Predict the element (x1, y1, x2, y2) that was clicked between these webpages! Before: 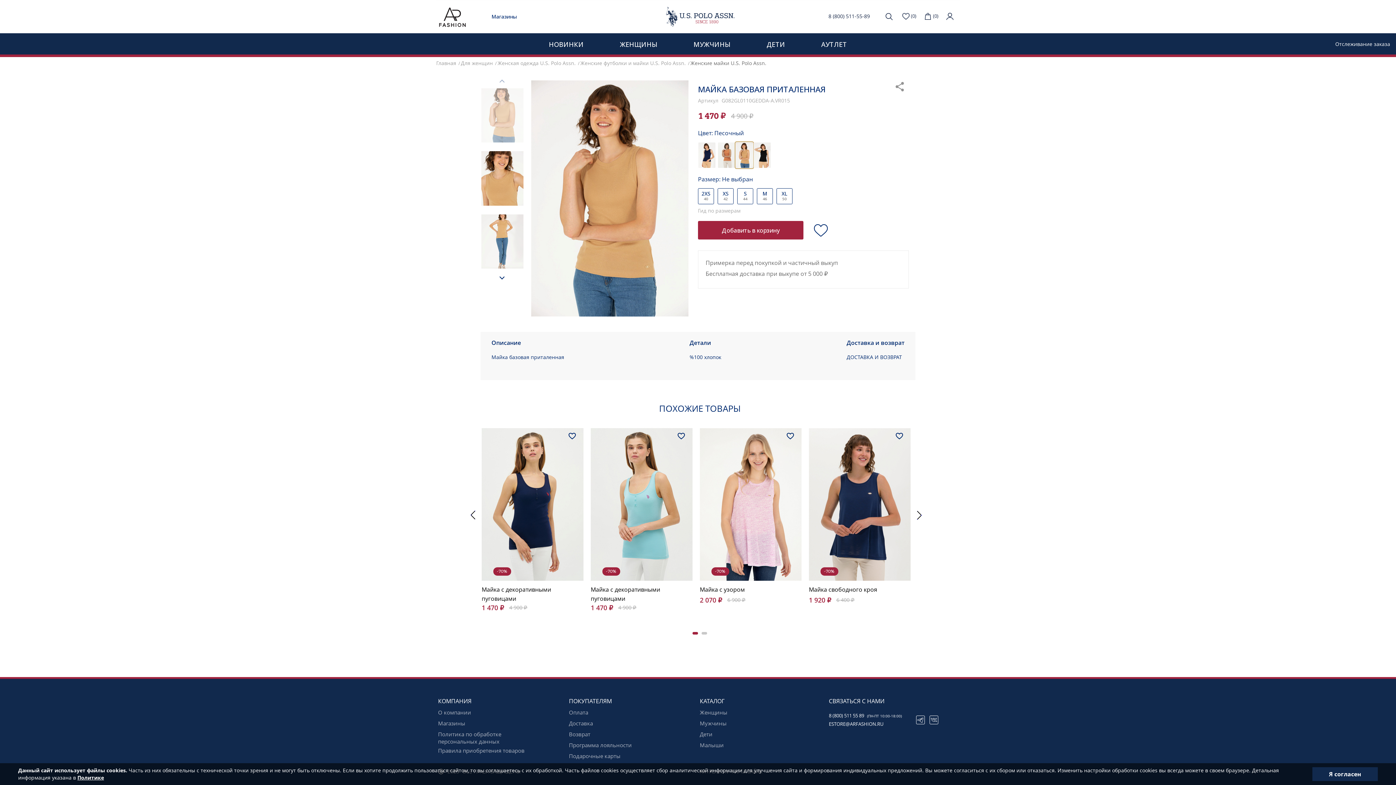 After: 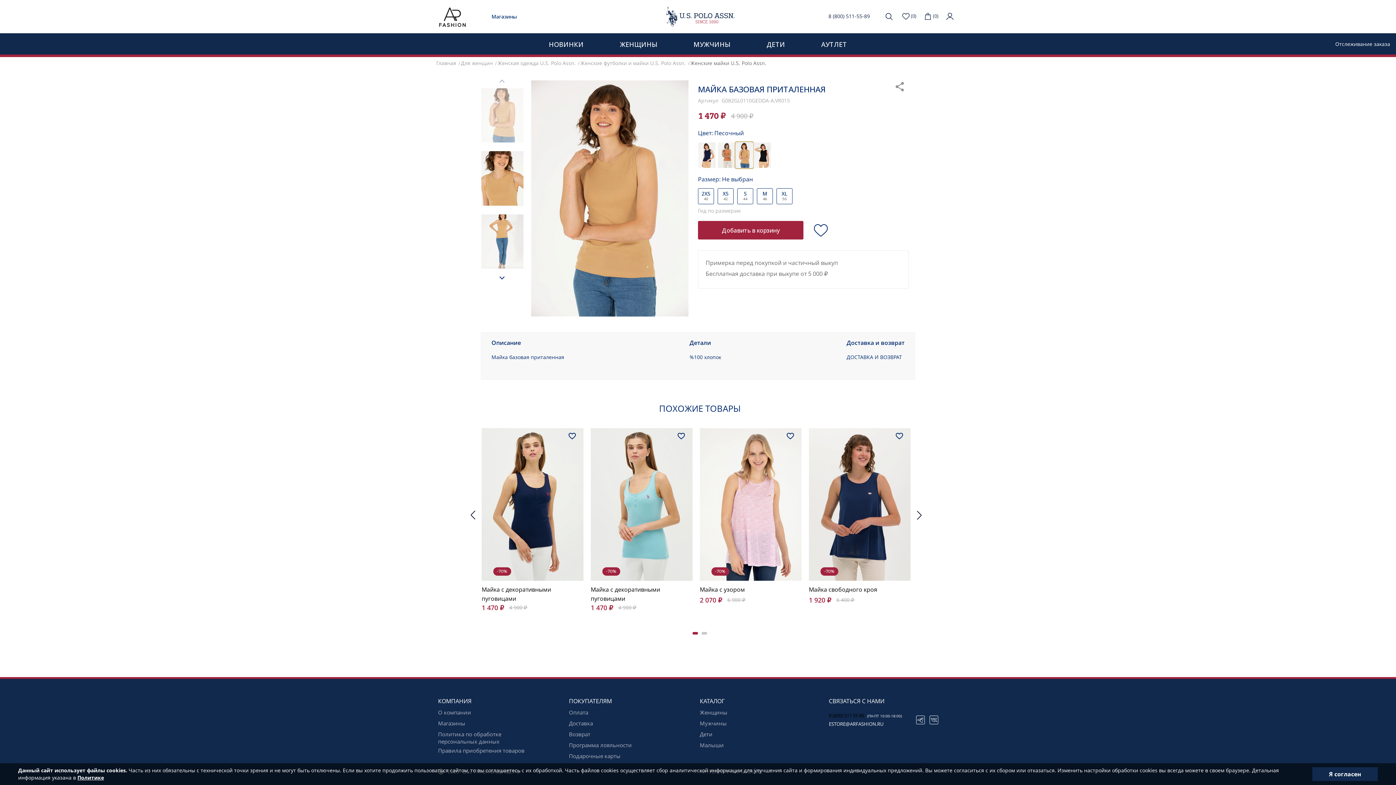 Action: bbox: (829, 712, 864, 719) label: 8 (800) 511 55 89